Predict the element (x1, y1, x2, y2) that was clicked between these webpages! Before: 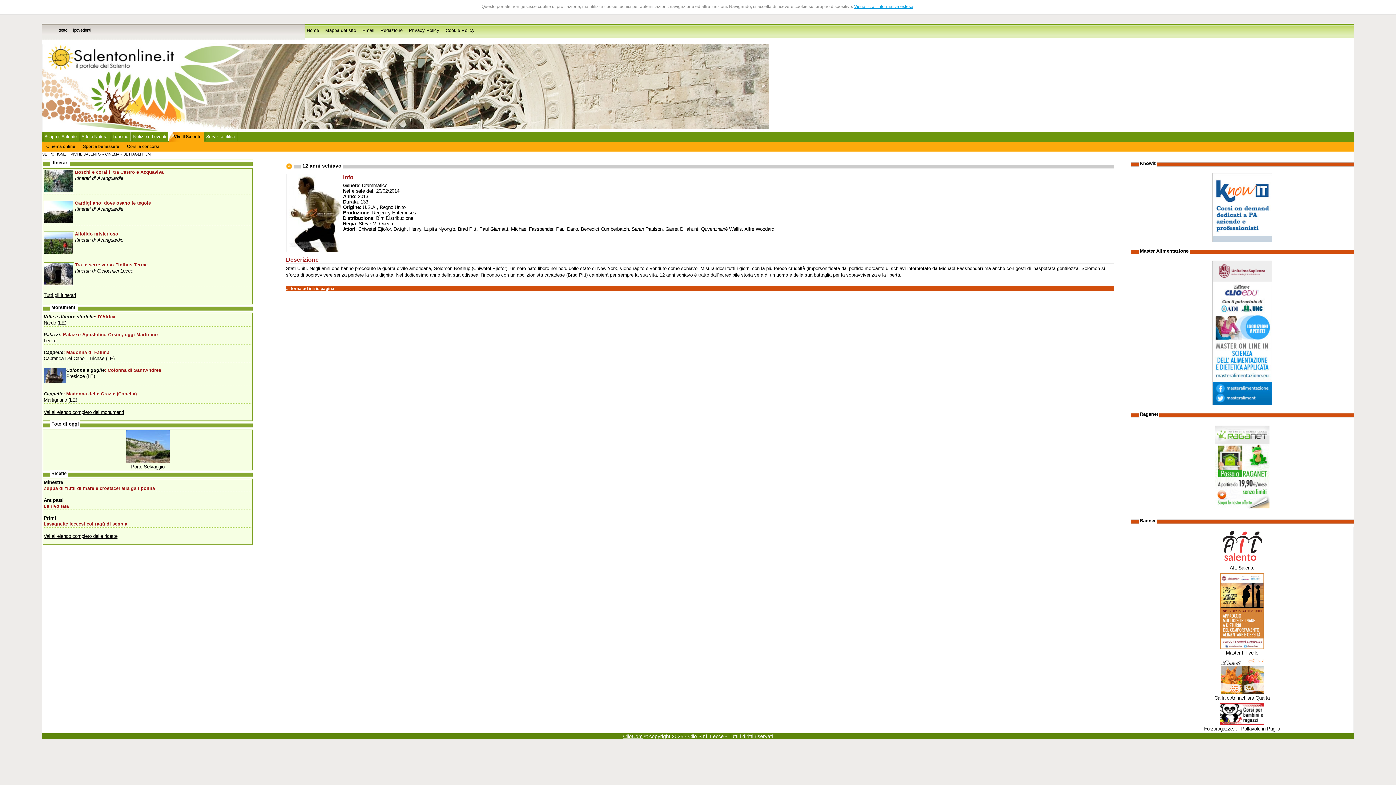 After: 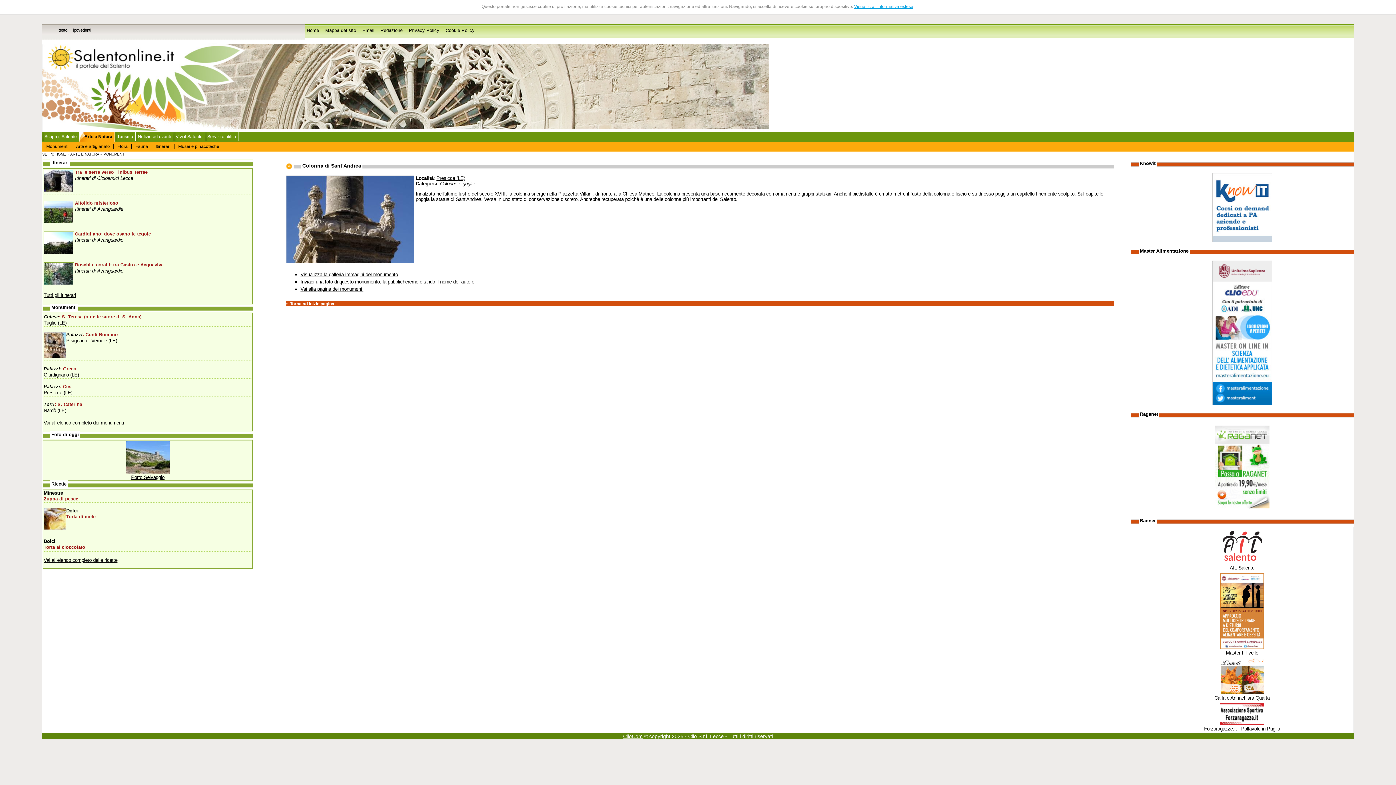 Action: label: Colonne e guglie: Colonna di Sant'Andrea bbox: (66, 367, 161, 372)